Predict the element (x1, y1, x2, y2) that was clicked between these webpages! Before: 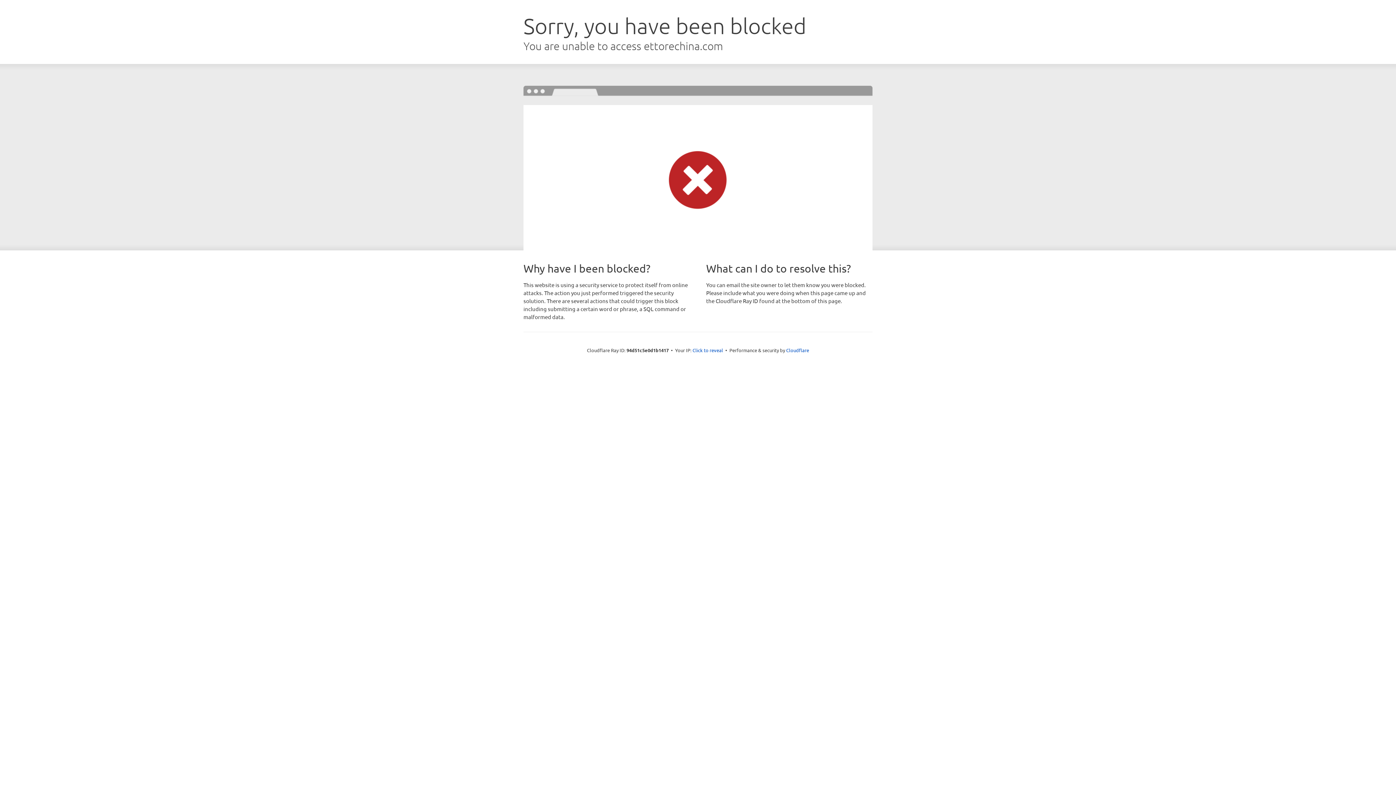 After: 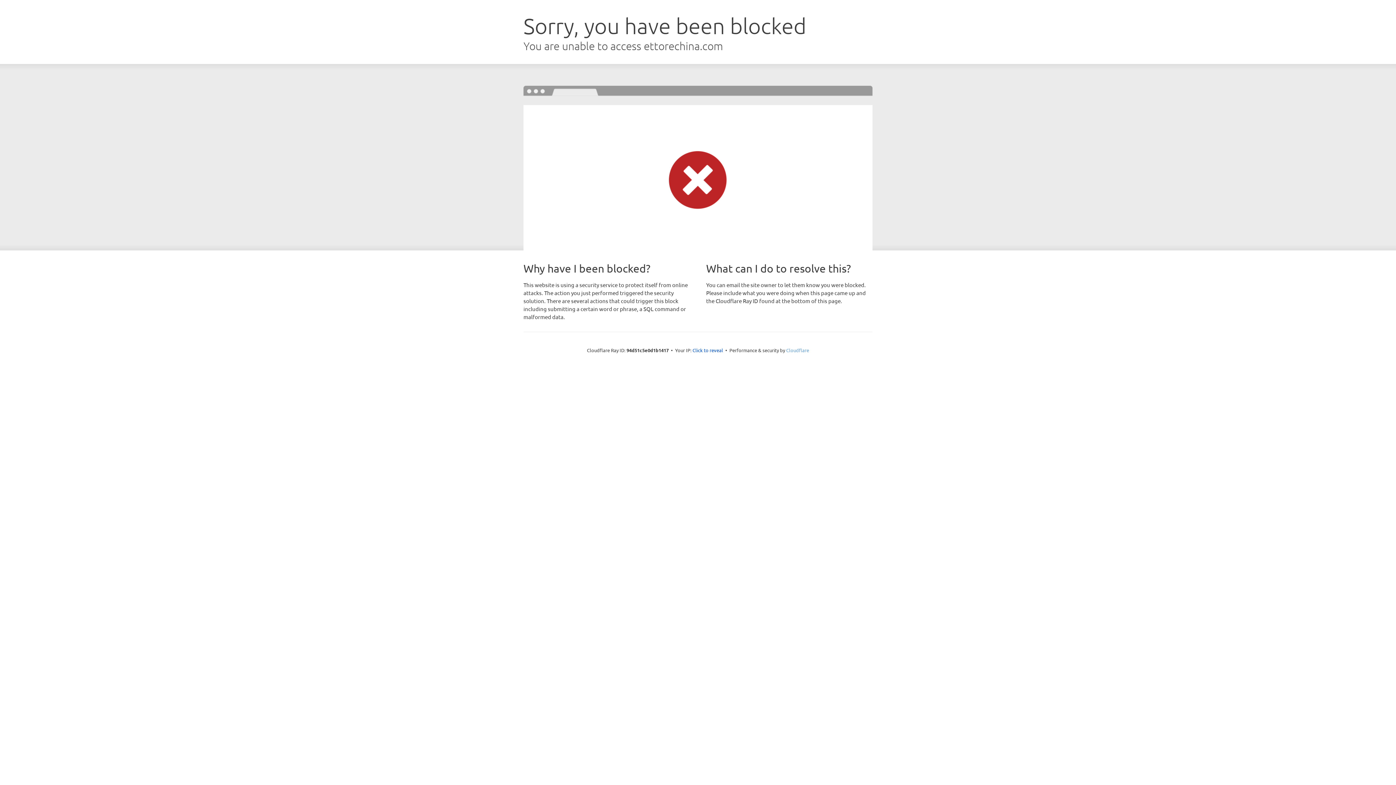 Action: bbox: (786, 347, 809, 353) label: Cloudflare